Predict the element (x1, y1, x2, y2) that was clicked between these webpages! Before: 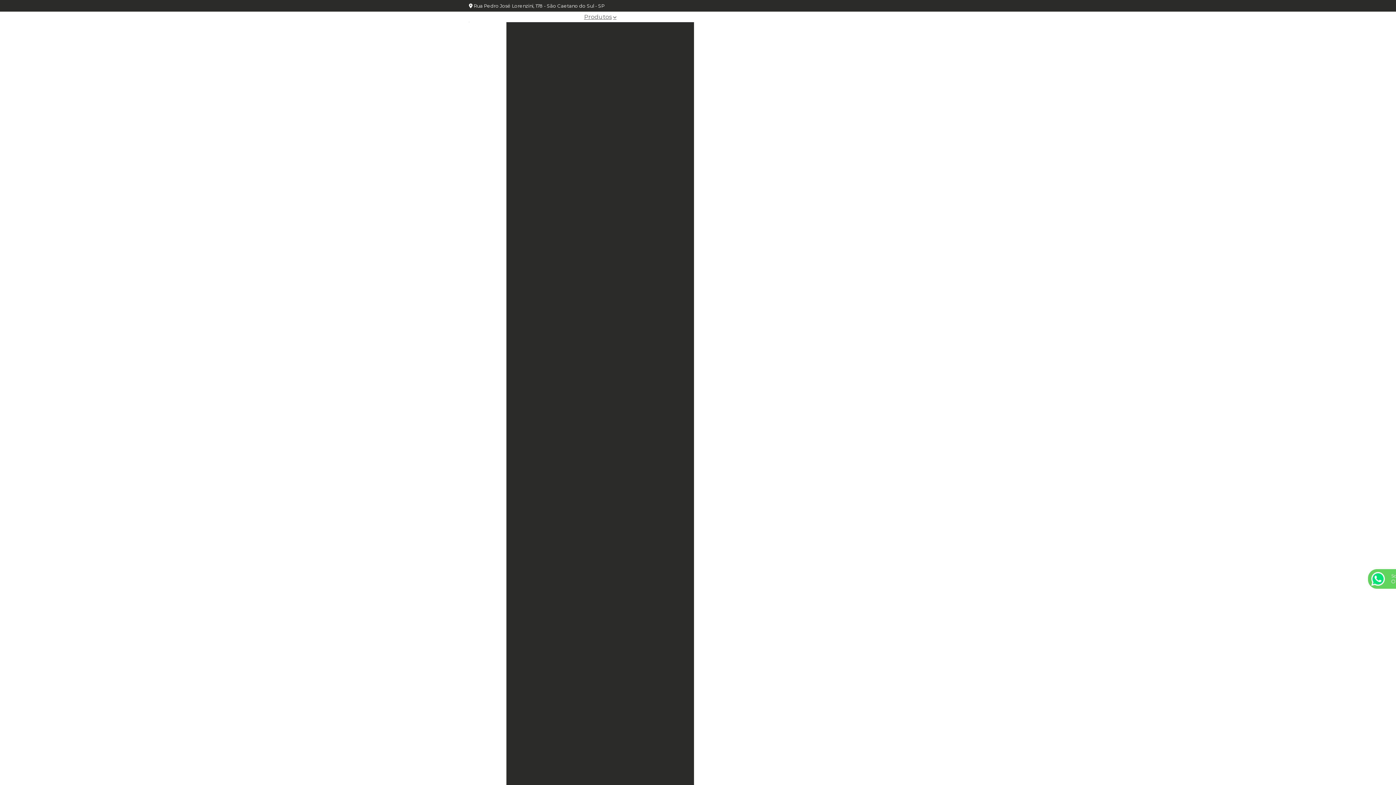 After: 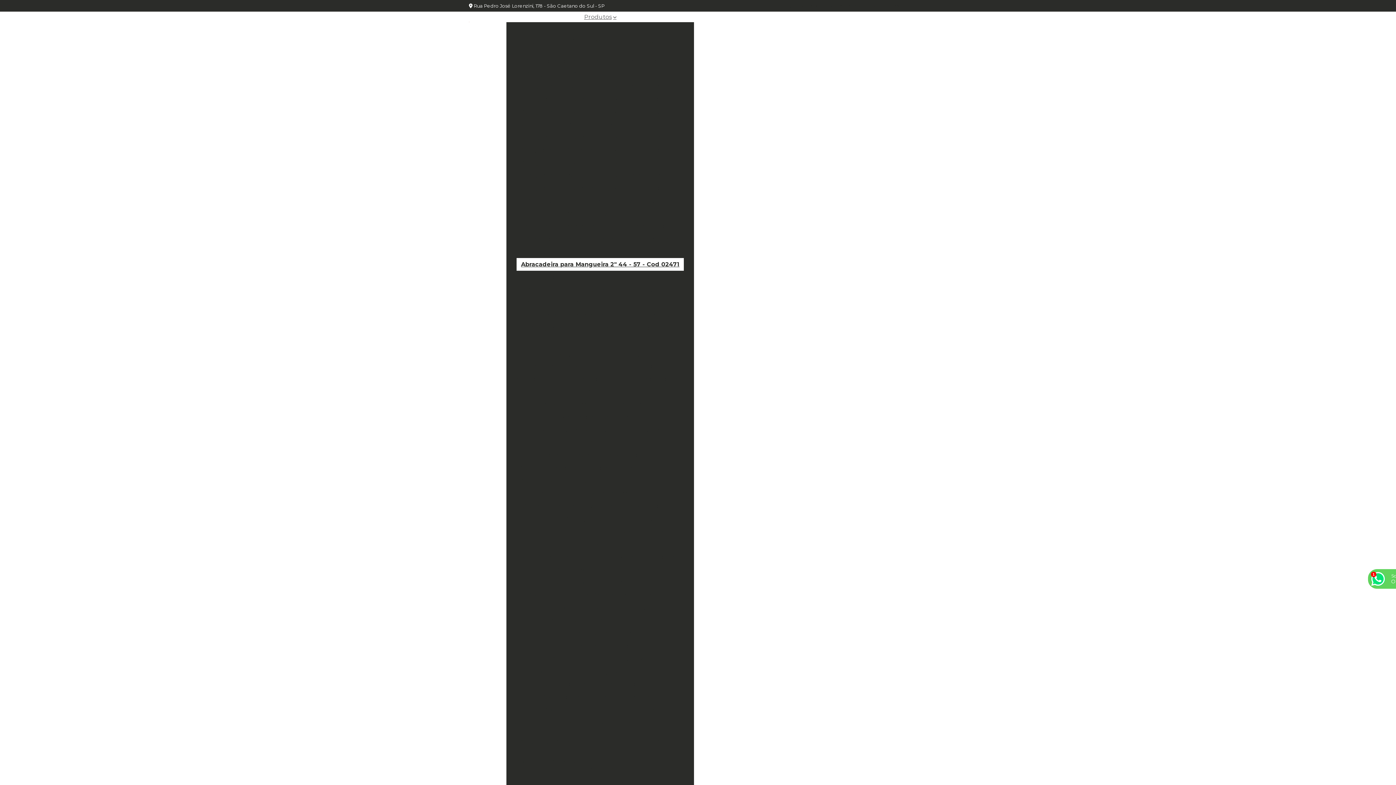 Action: label: Abracadeira para Mangueira 2" 44 - 57 - Cod 02471 bbox: (524, 258, 676, 270)